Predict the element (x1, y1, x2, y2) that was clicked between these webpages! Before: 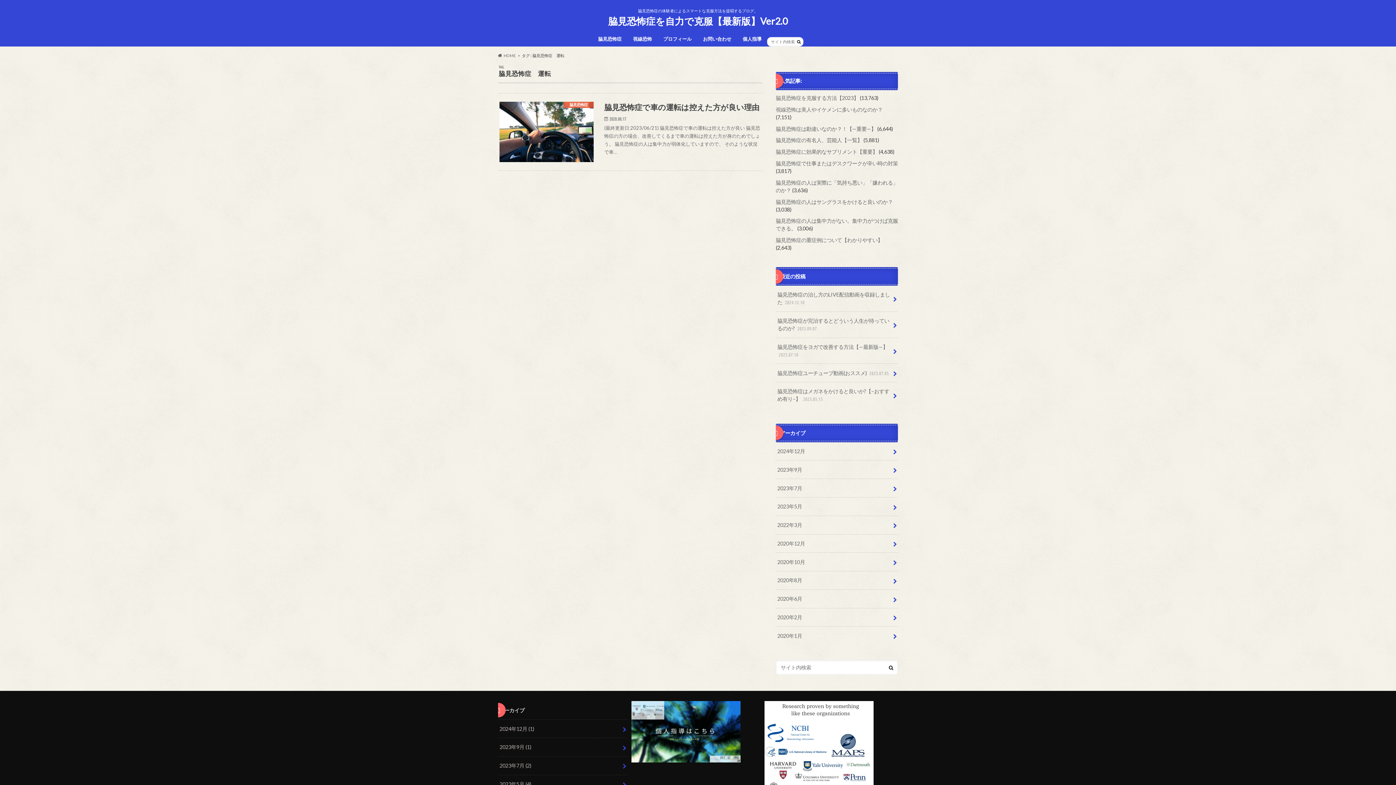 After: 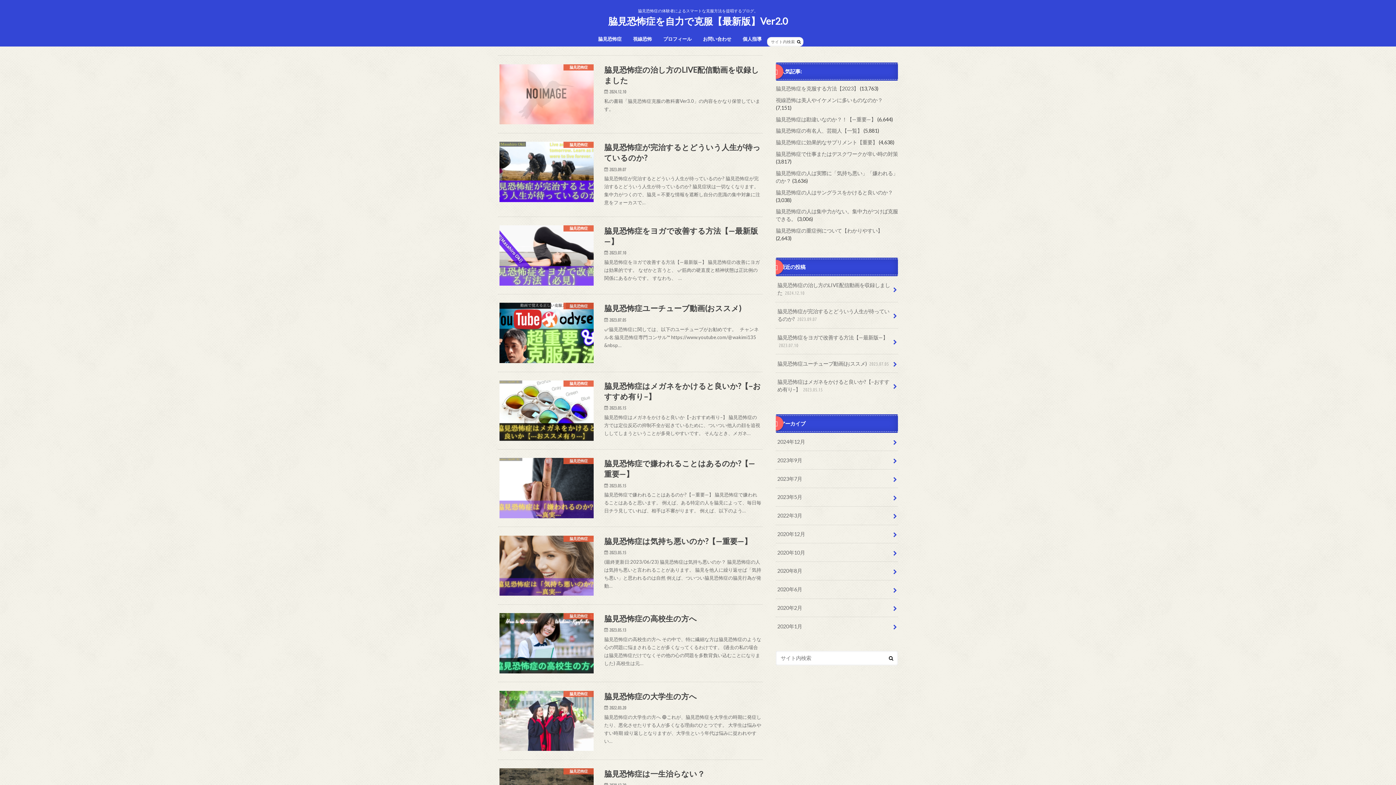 Action: bbox: (608, 14, 788, 29) label: 脇見恐怖症を自力で克服【最新版】Ver2.0